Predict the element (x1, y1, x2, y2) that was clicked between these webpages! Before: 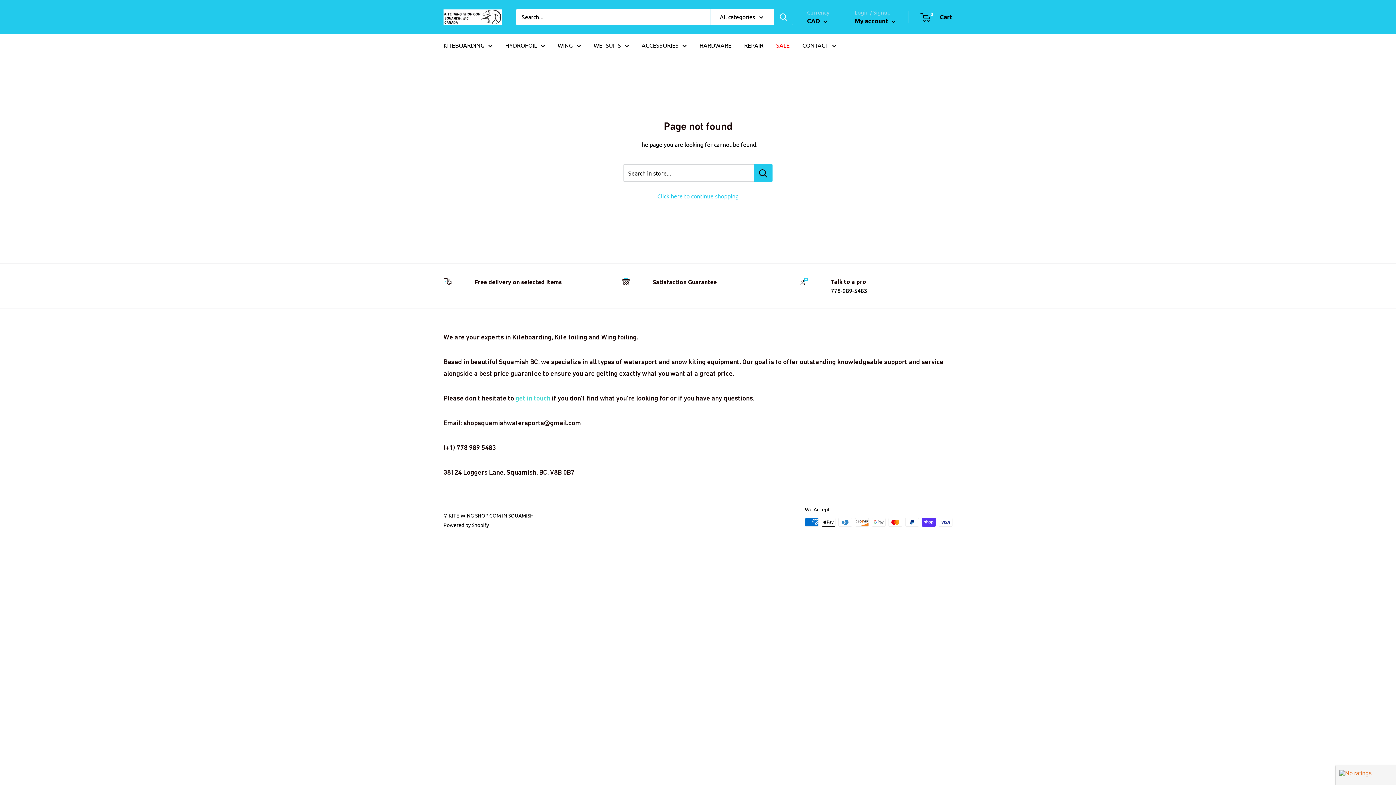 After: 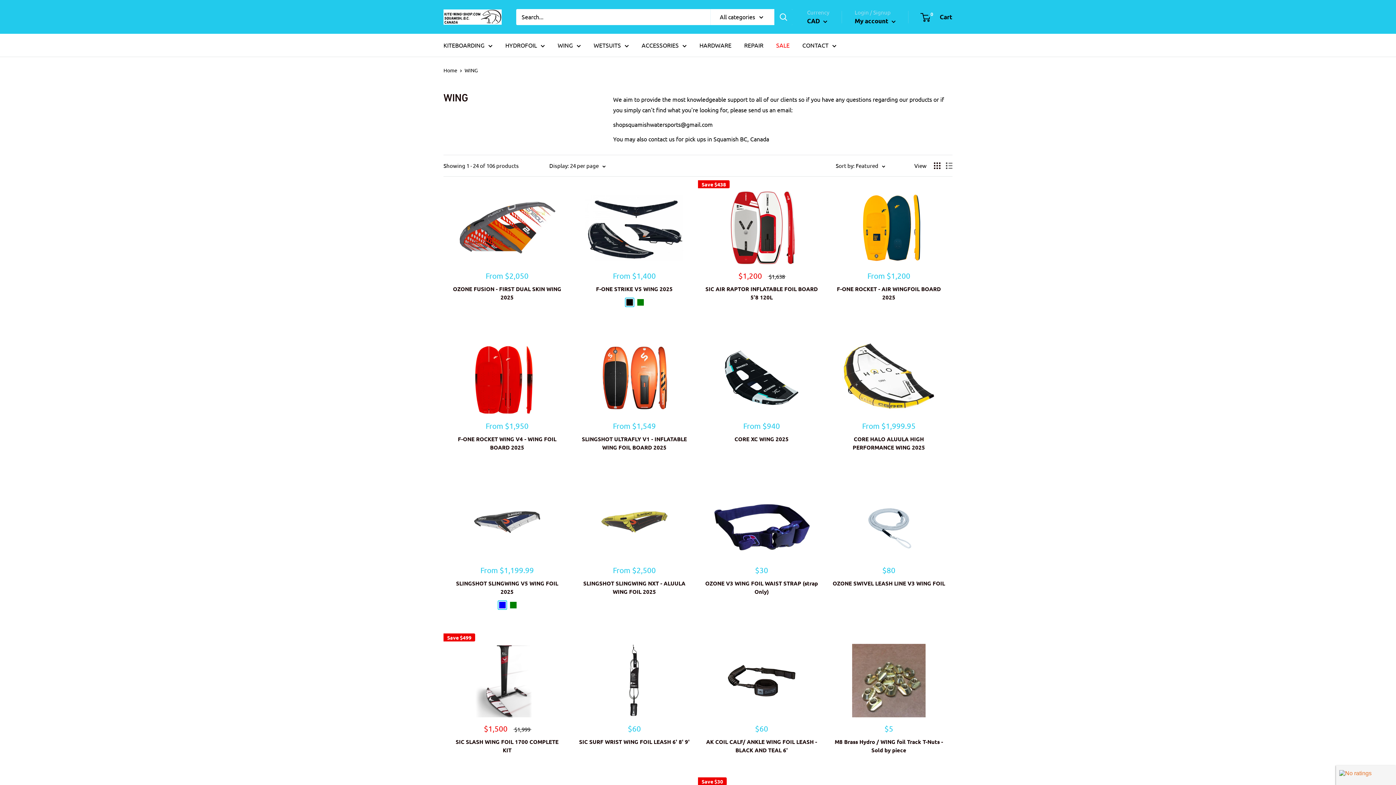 Action: bbox: (557, 40, 581, 50) label: WING